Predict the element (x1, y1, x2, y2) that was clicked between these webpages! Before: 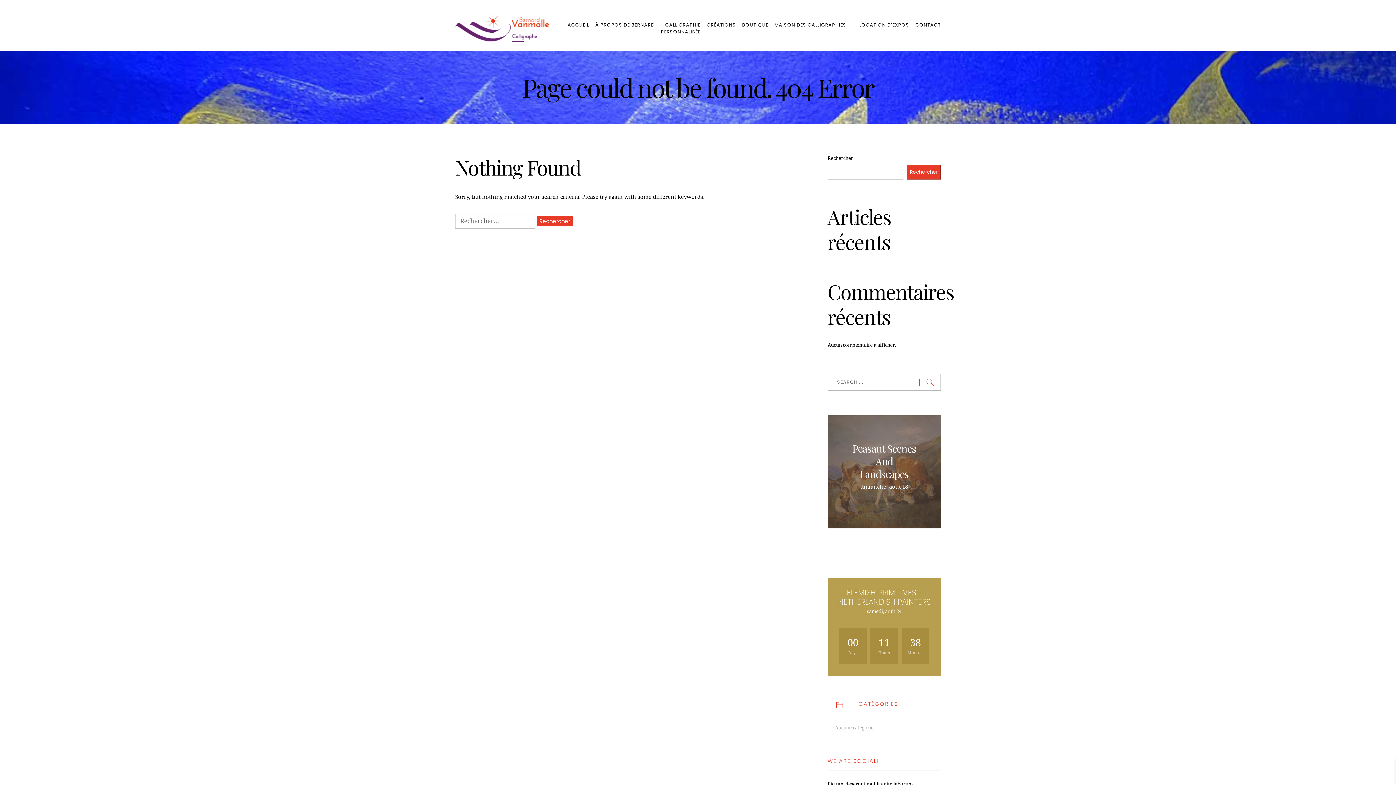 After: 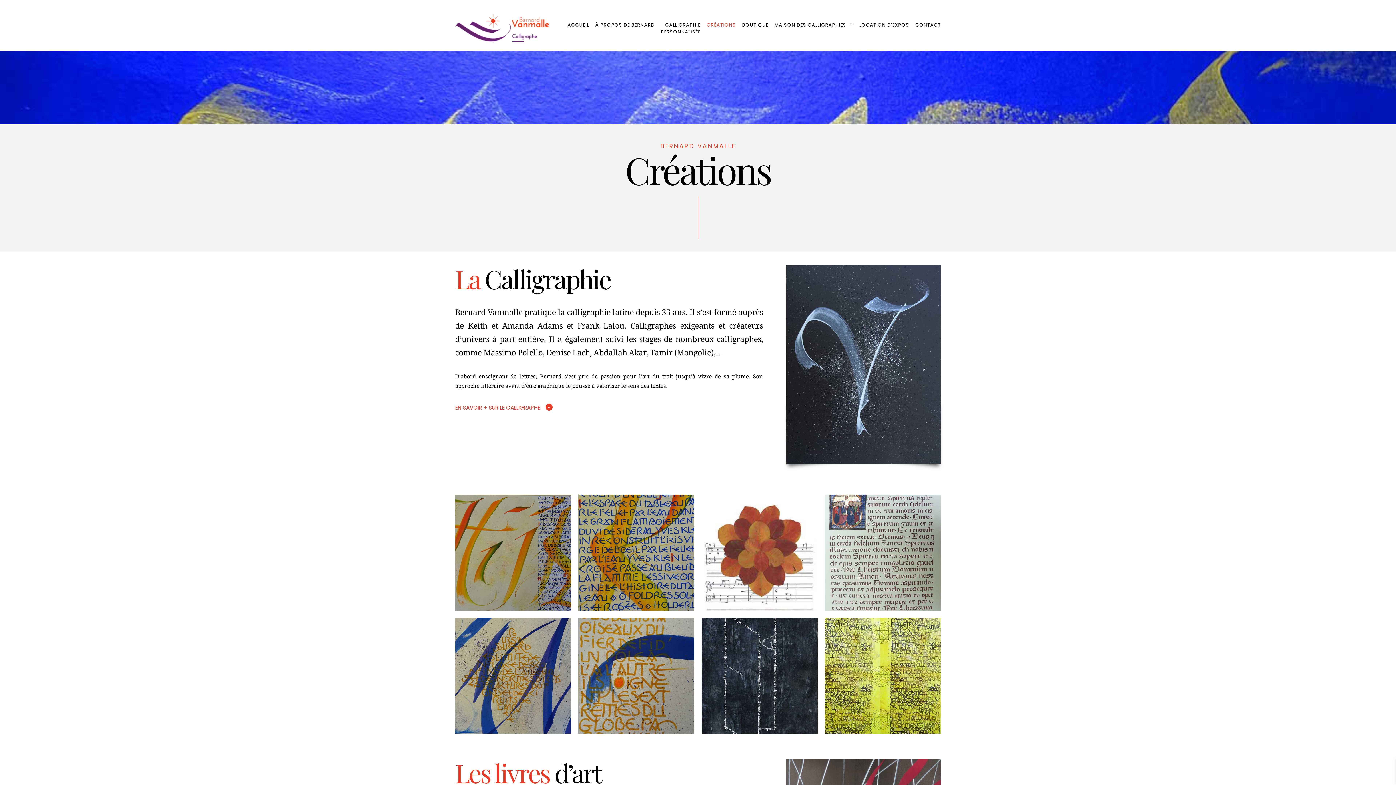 Action: label: CRÉATIONS bbox: (706, 20, 736, 30)